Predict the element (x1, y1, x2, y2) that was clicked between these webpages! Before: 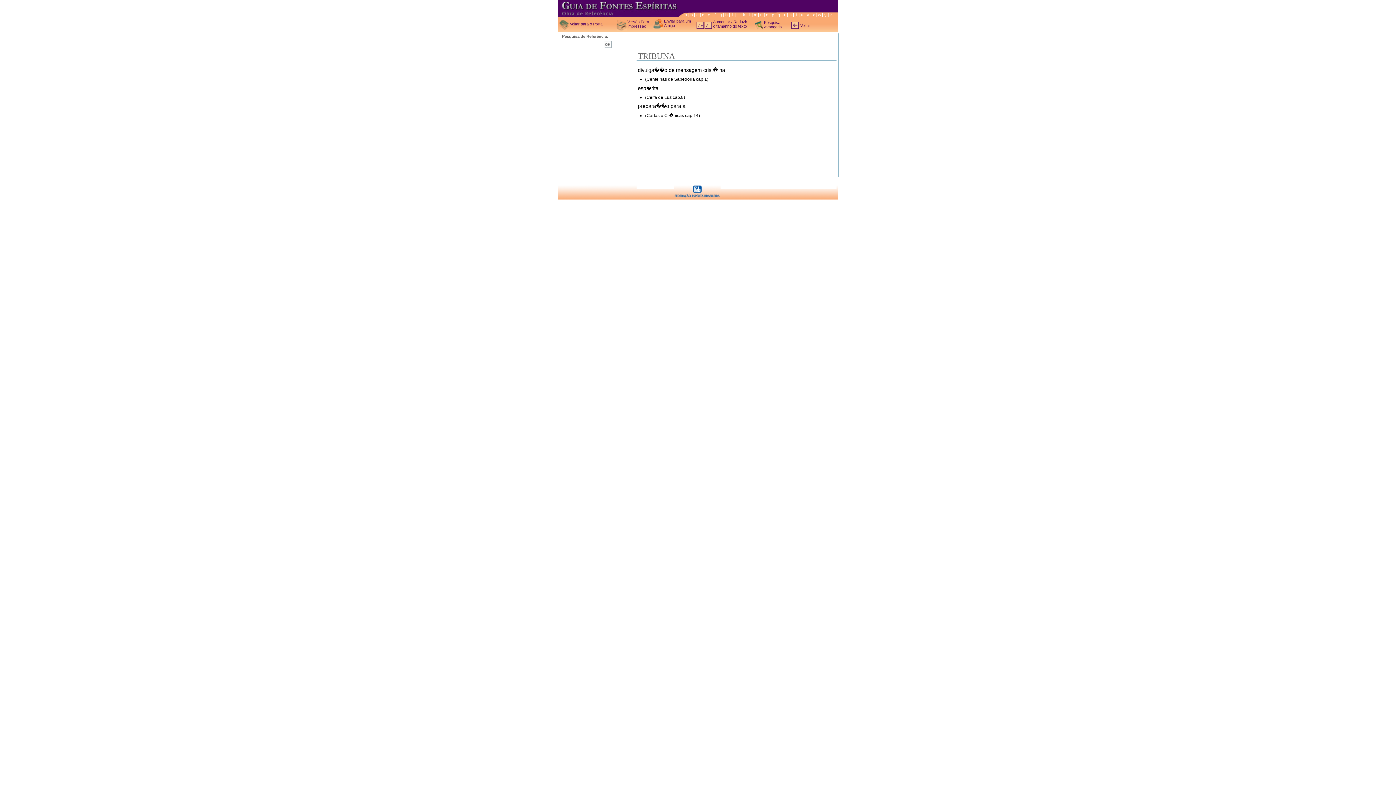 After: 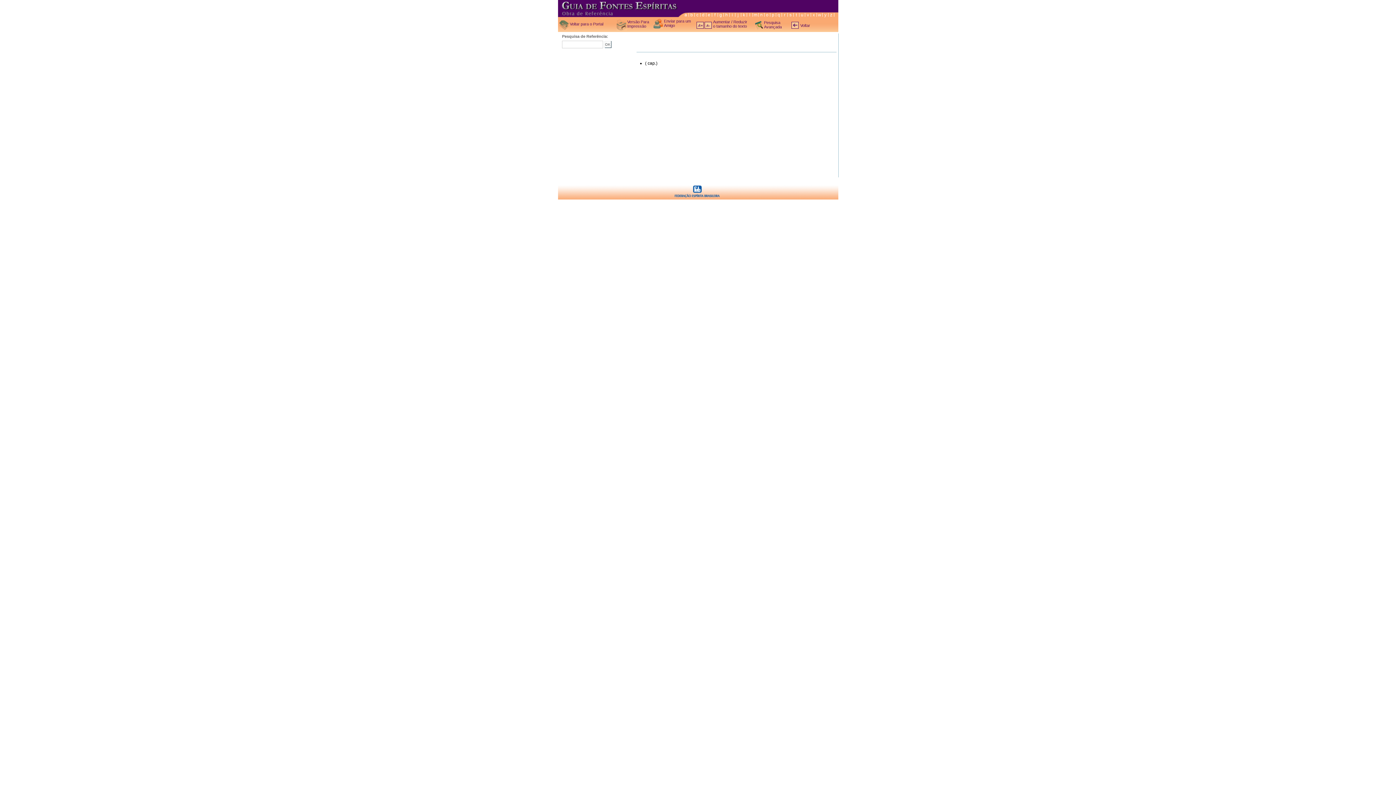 Action: bbox: (811, 12, 816, 17) label: x